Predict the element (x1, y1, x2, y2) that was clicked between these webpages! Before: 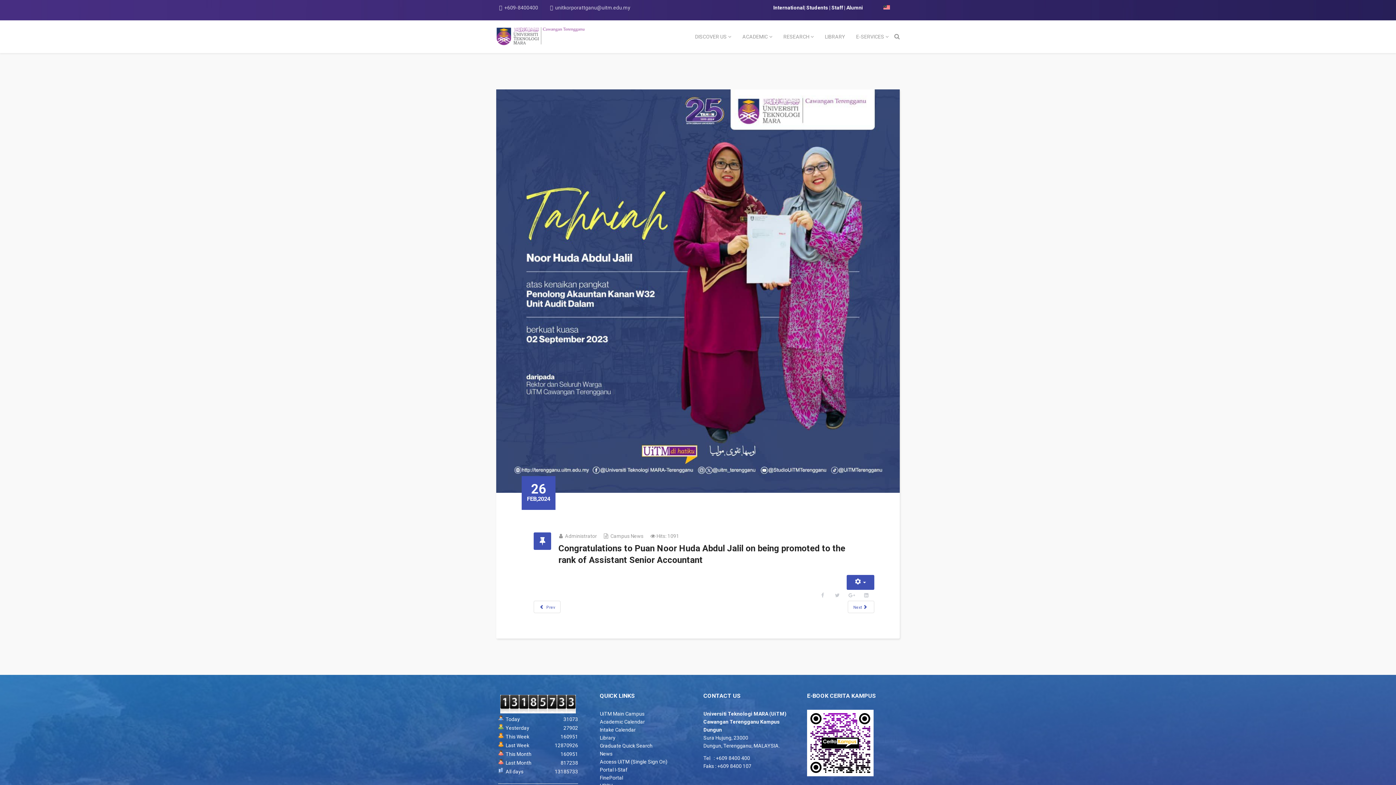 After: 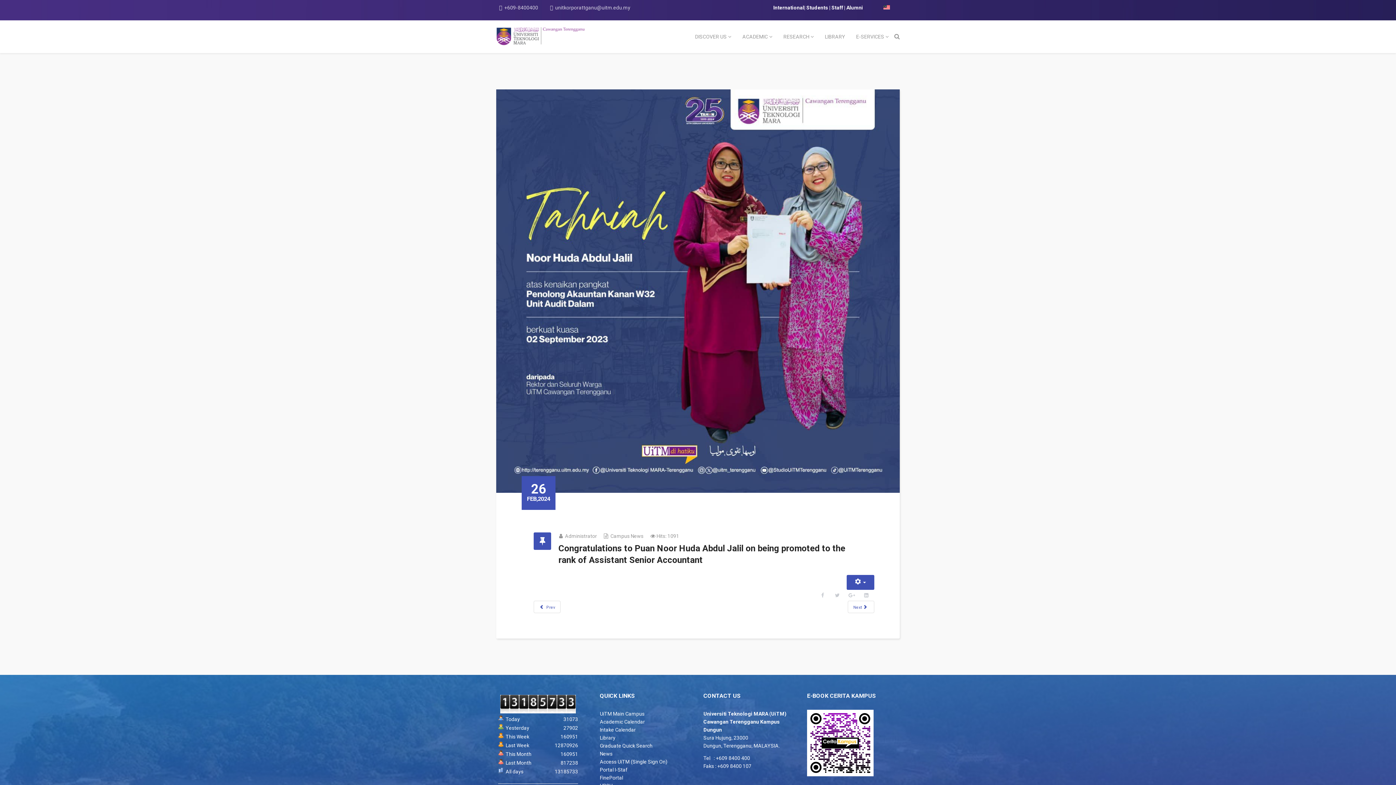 Action: bbox: (807, 710, 900, 776)